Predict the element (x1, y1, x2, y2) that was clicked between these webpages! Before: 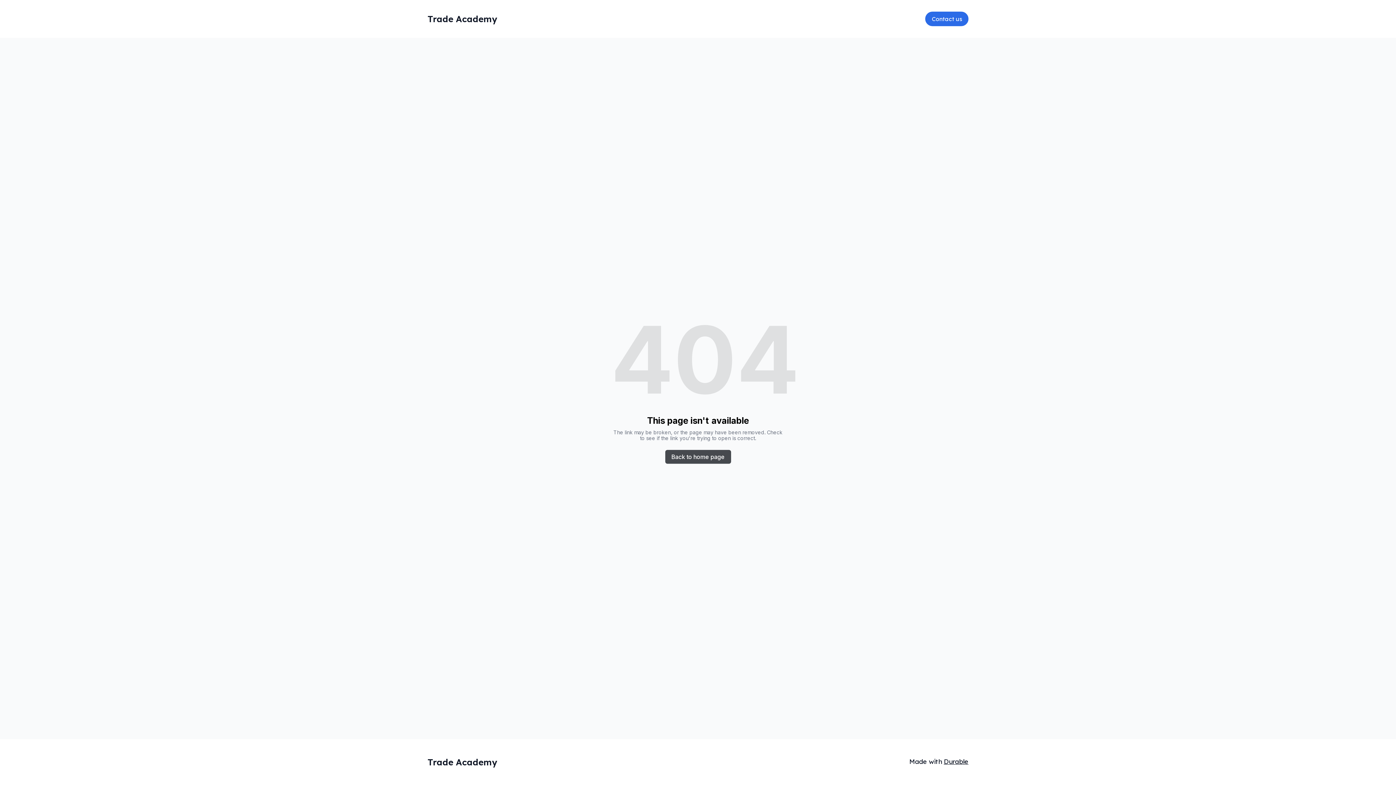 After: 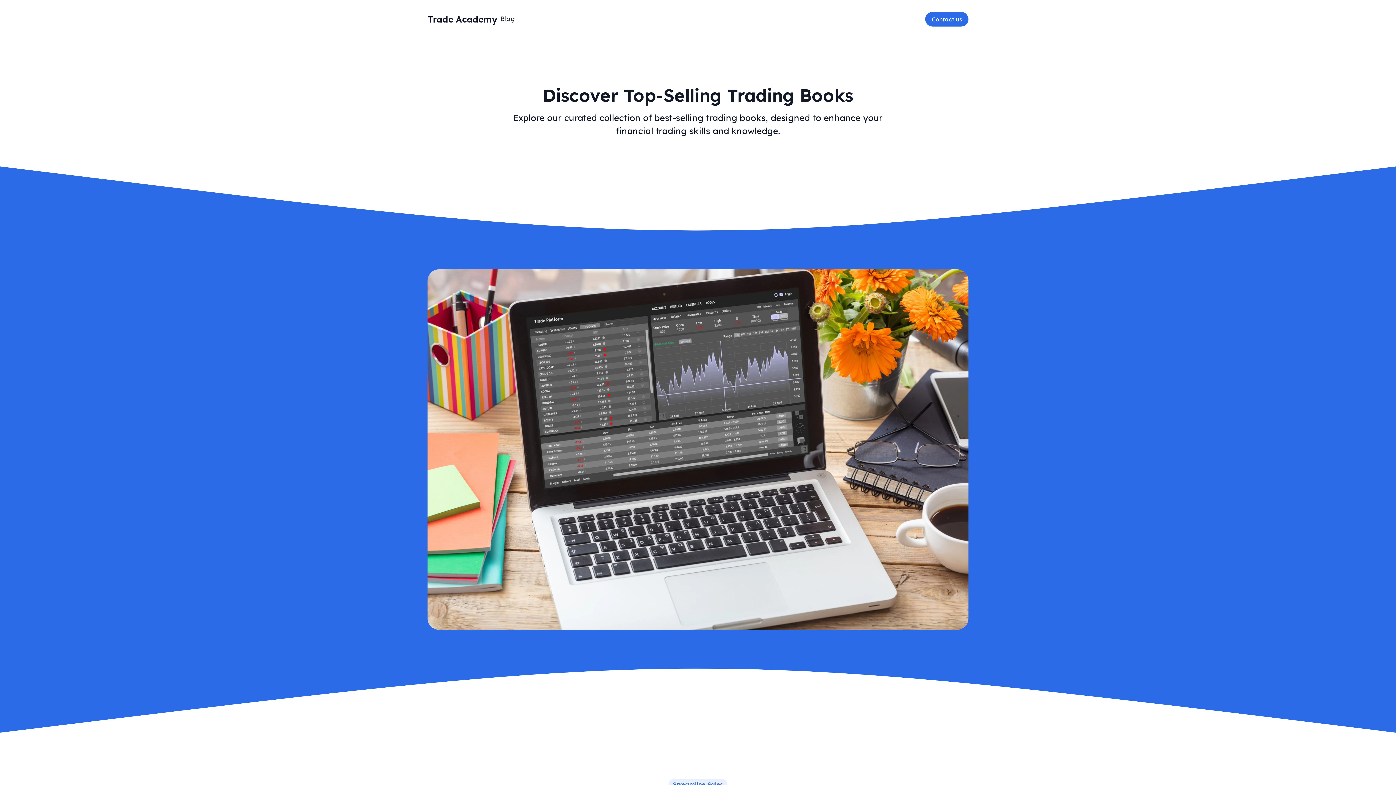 Action: bbox: (665, 450, 731, 464) label: Back to home page